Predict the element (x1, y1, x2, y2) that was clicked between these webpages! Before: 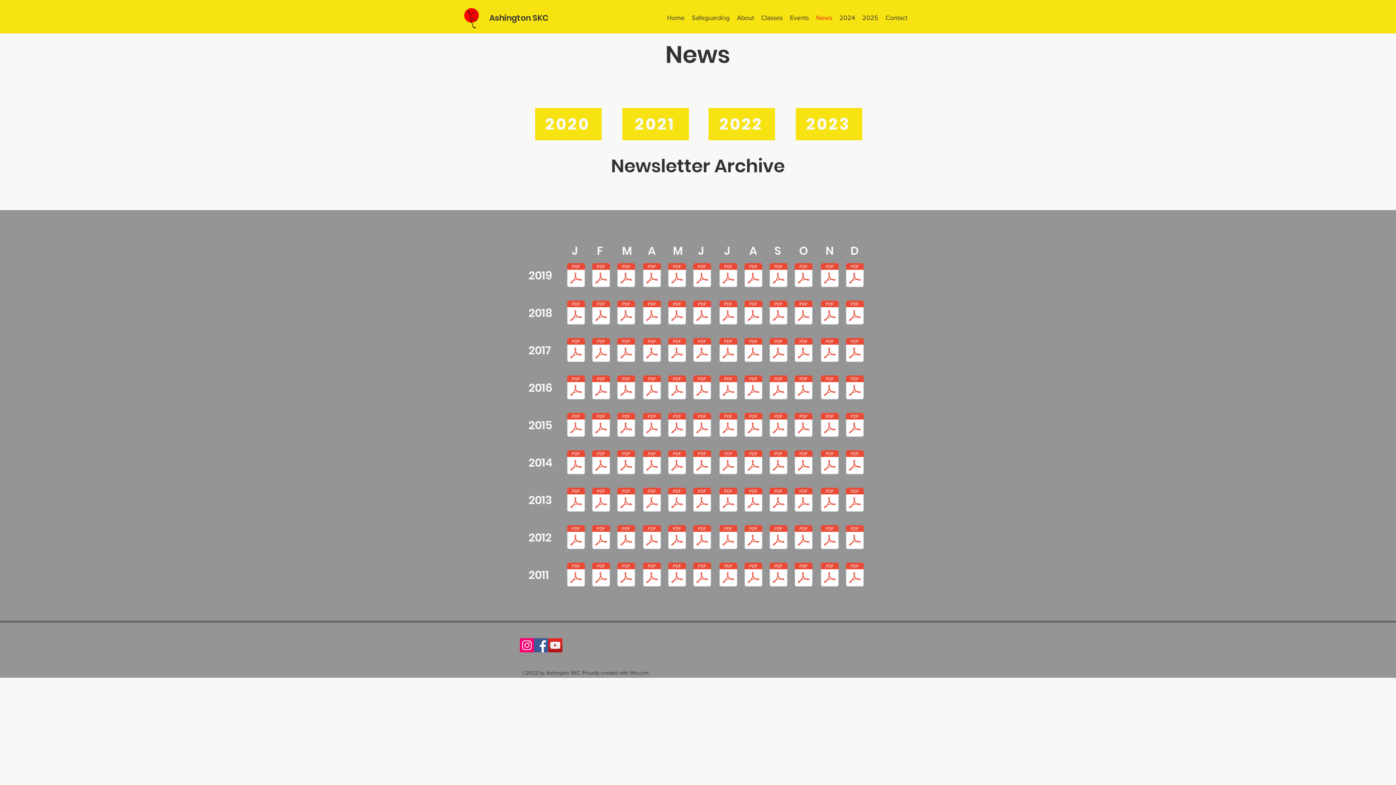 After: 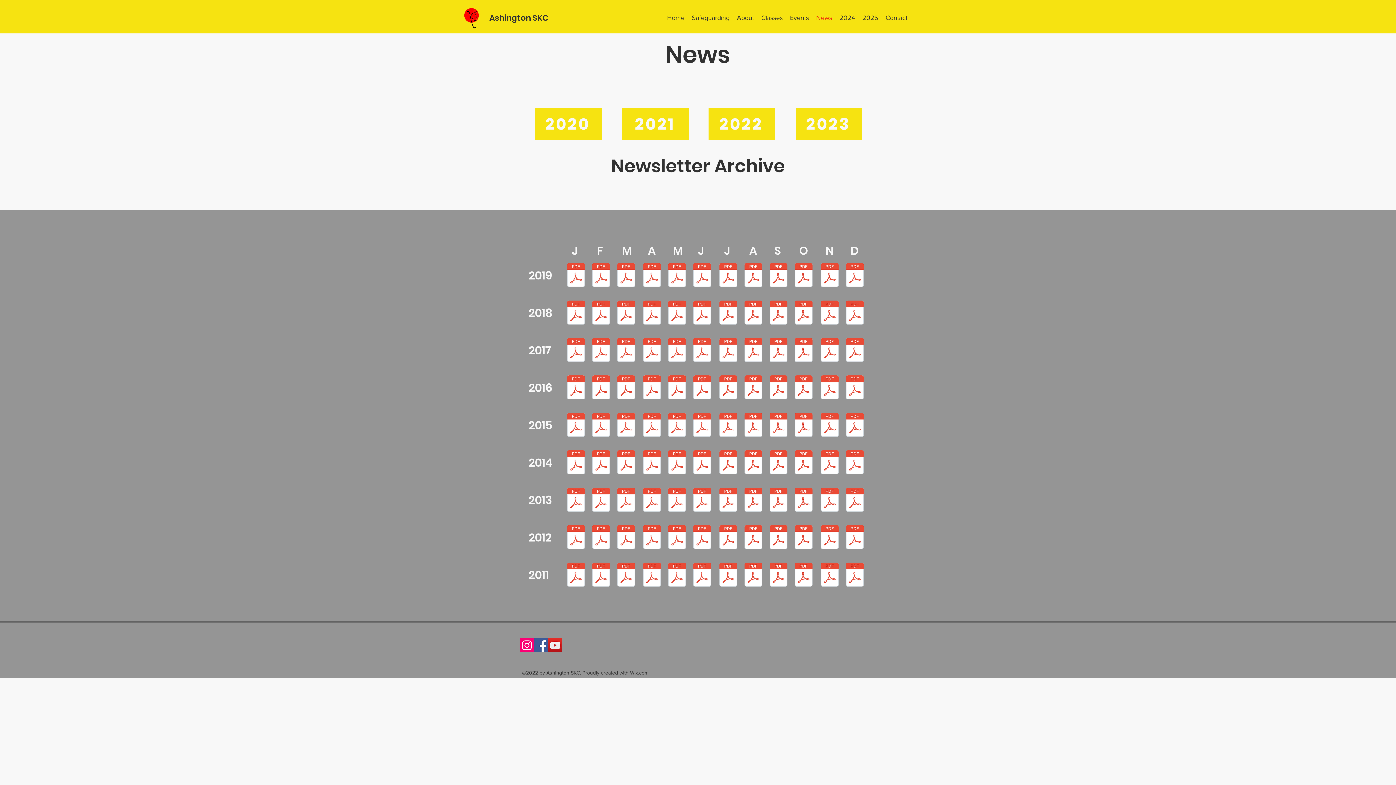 Action: label: 2011-09-September-2011.pdf bbox: (768, 558, 789, 593)